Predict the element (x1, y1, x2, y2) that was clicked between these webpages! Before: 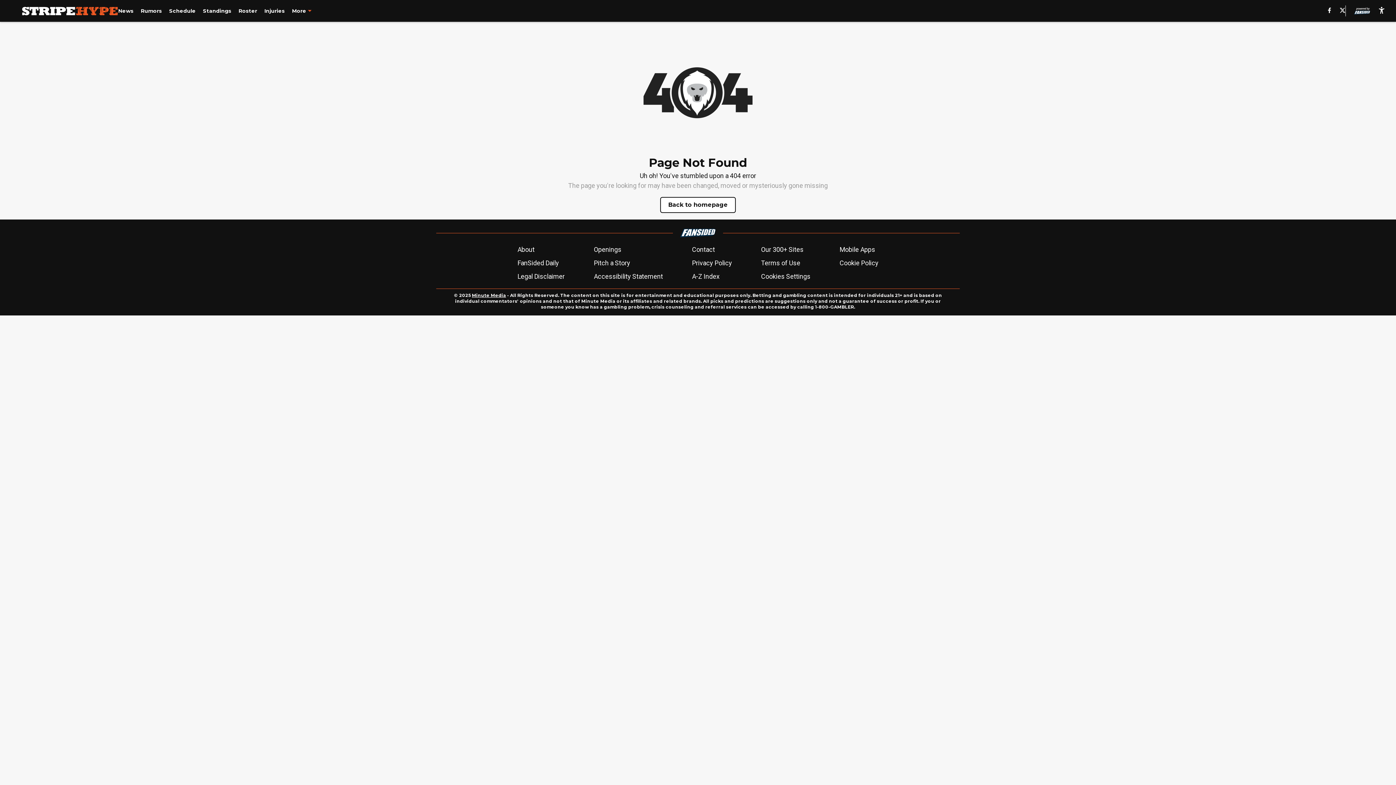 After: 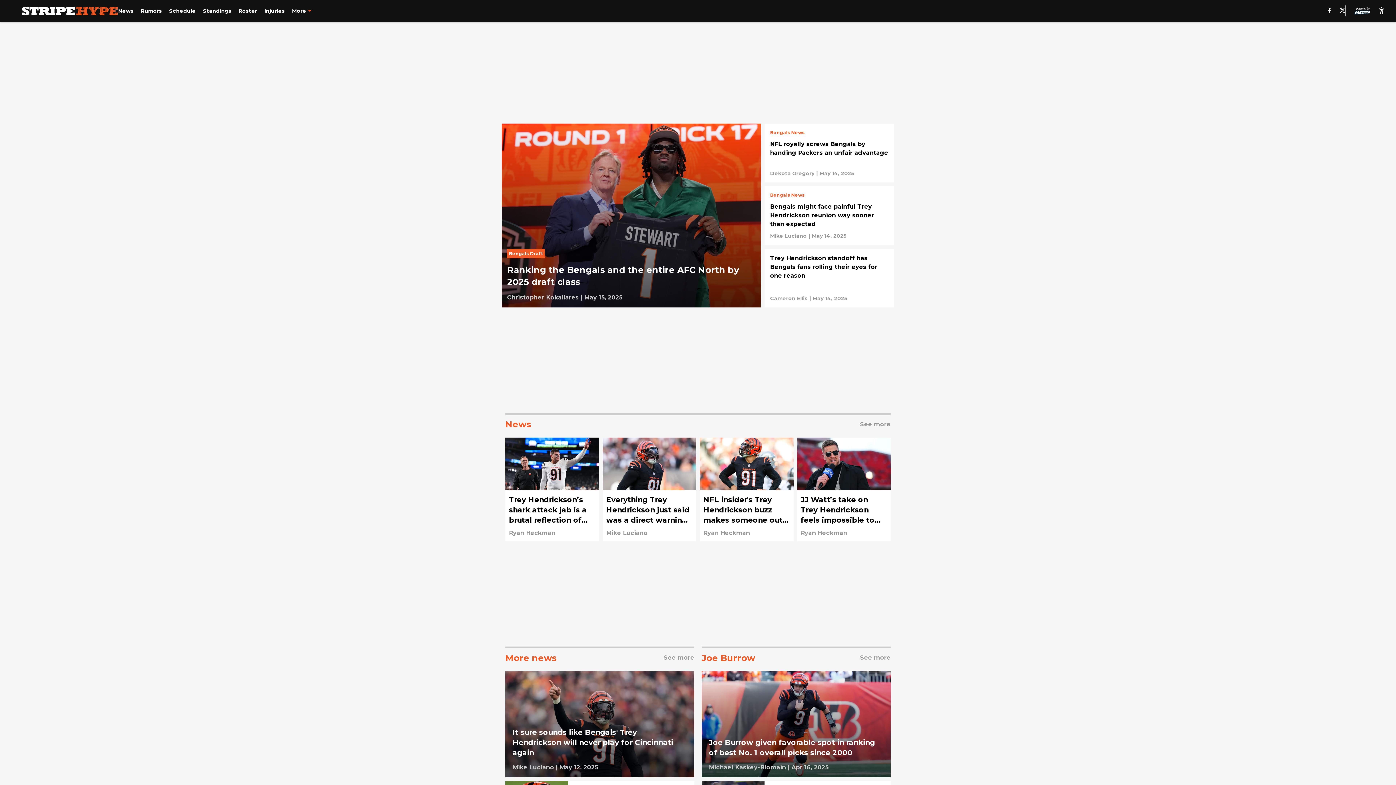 Action: bbox: (661, 197, 735, 212) label: Back to homepage